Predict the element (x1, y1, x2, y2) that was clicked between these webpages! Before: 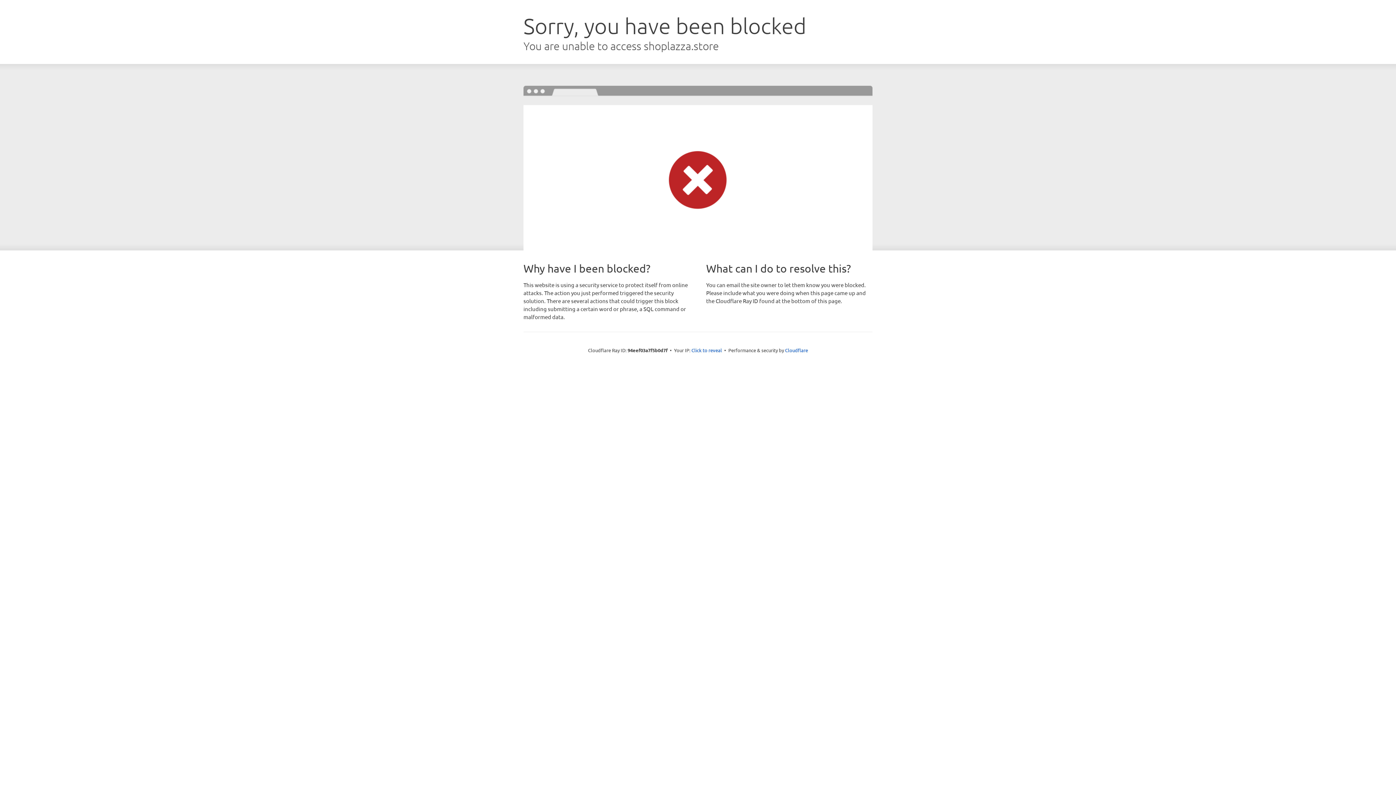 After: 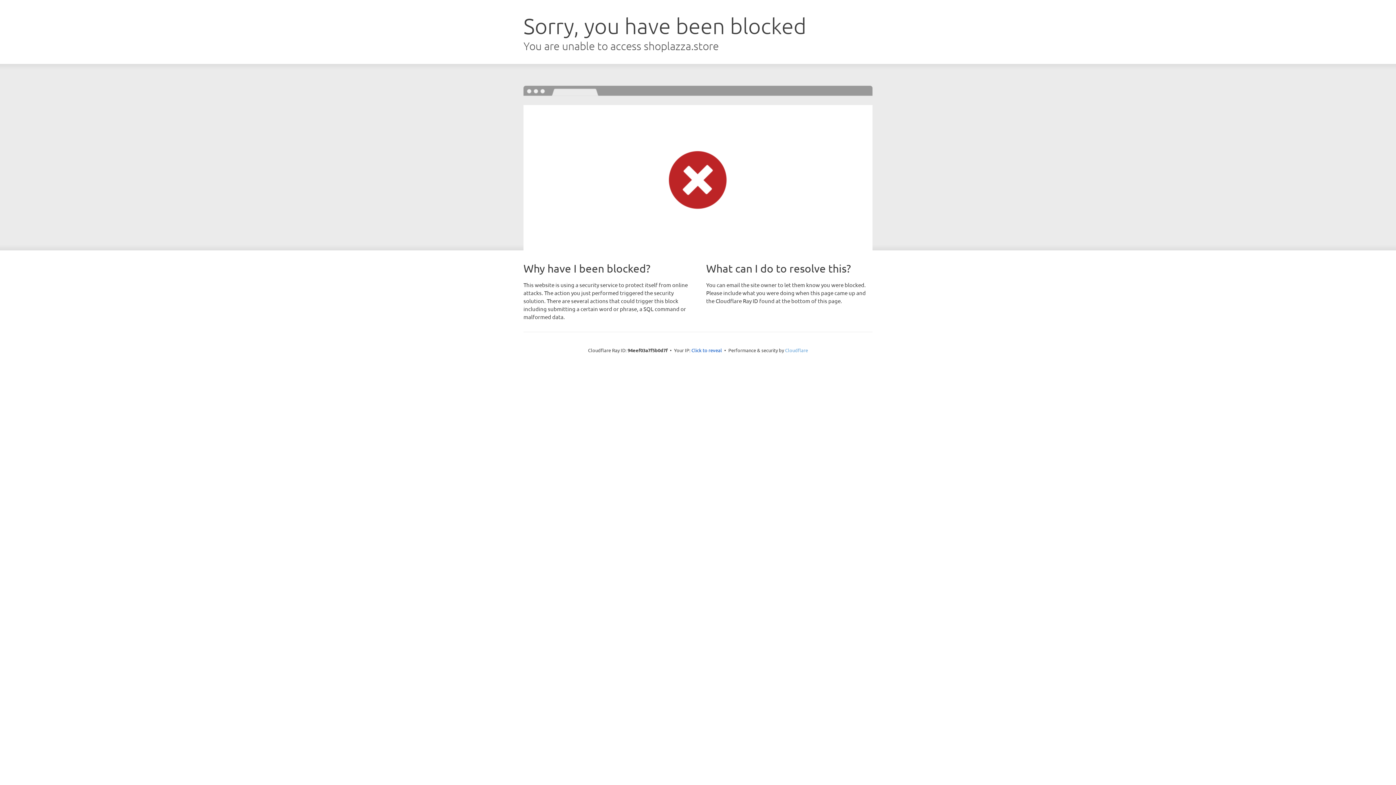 Action: label: Cloudflare bbox: (785, 347, 808, 353)